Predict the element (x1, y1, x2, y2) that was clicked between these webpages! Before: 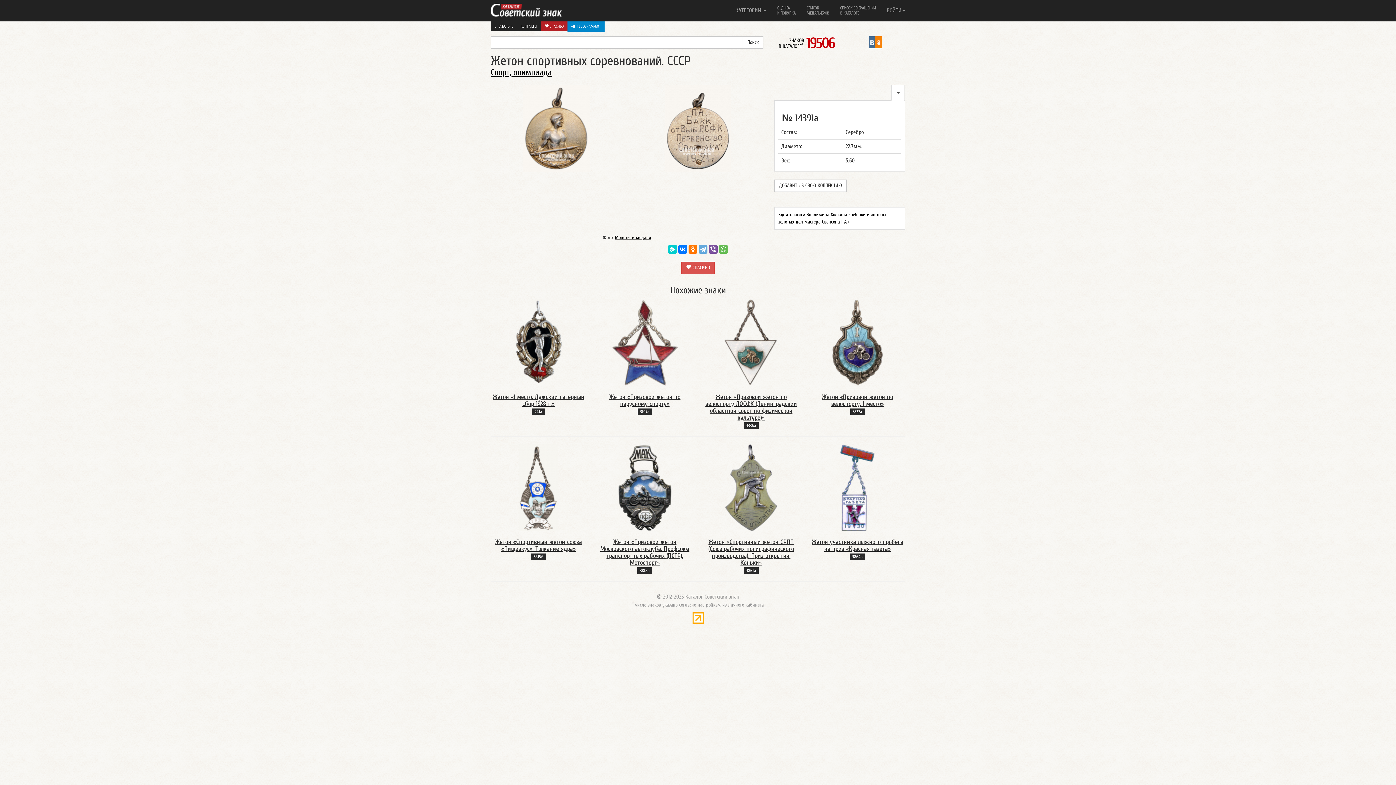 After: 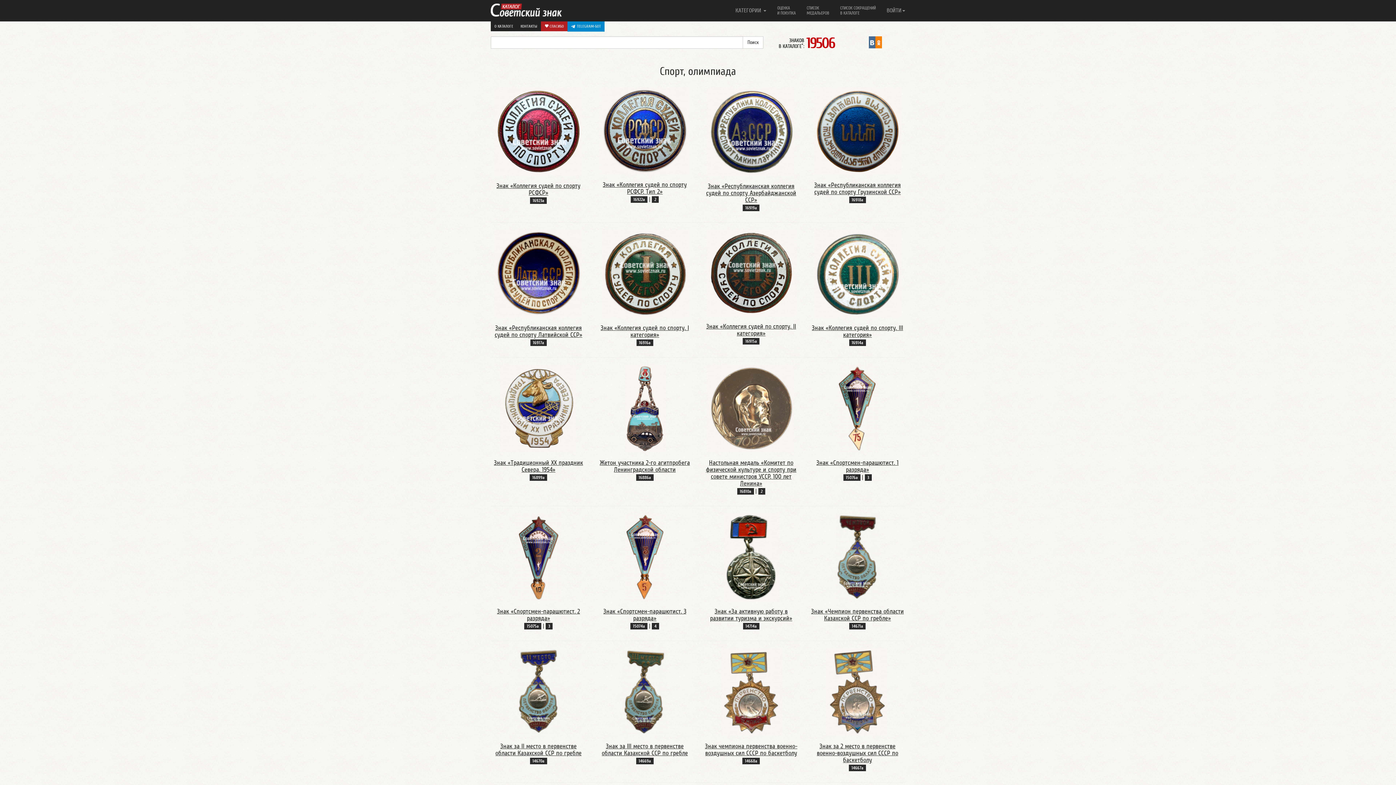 Action: bbox: (490, 67, 552, 77) label: Спорт, олимпиада